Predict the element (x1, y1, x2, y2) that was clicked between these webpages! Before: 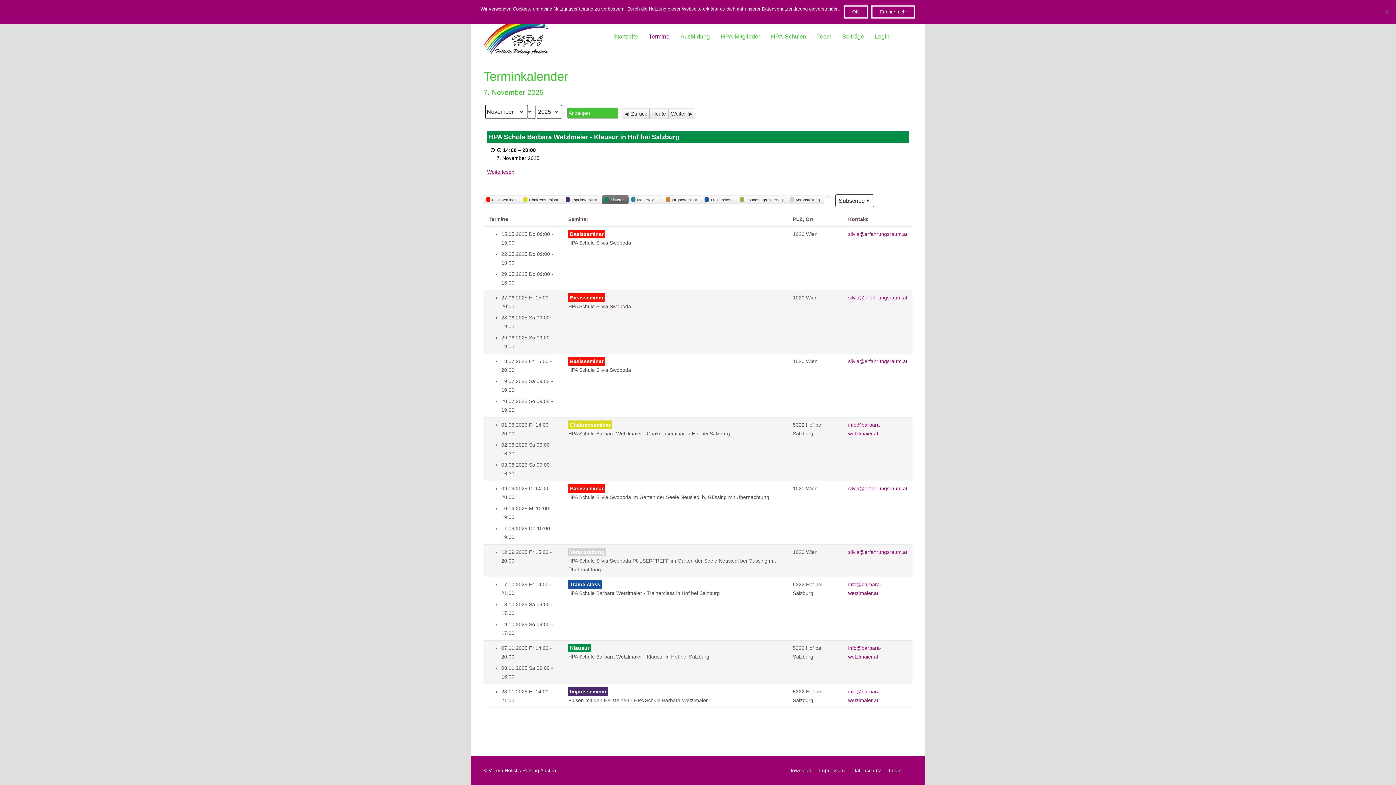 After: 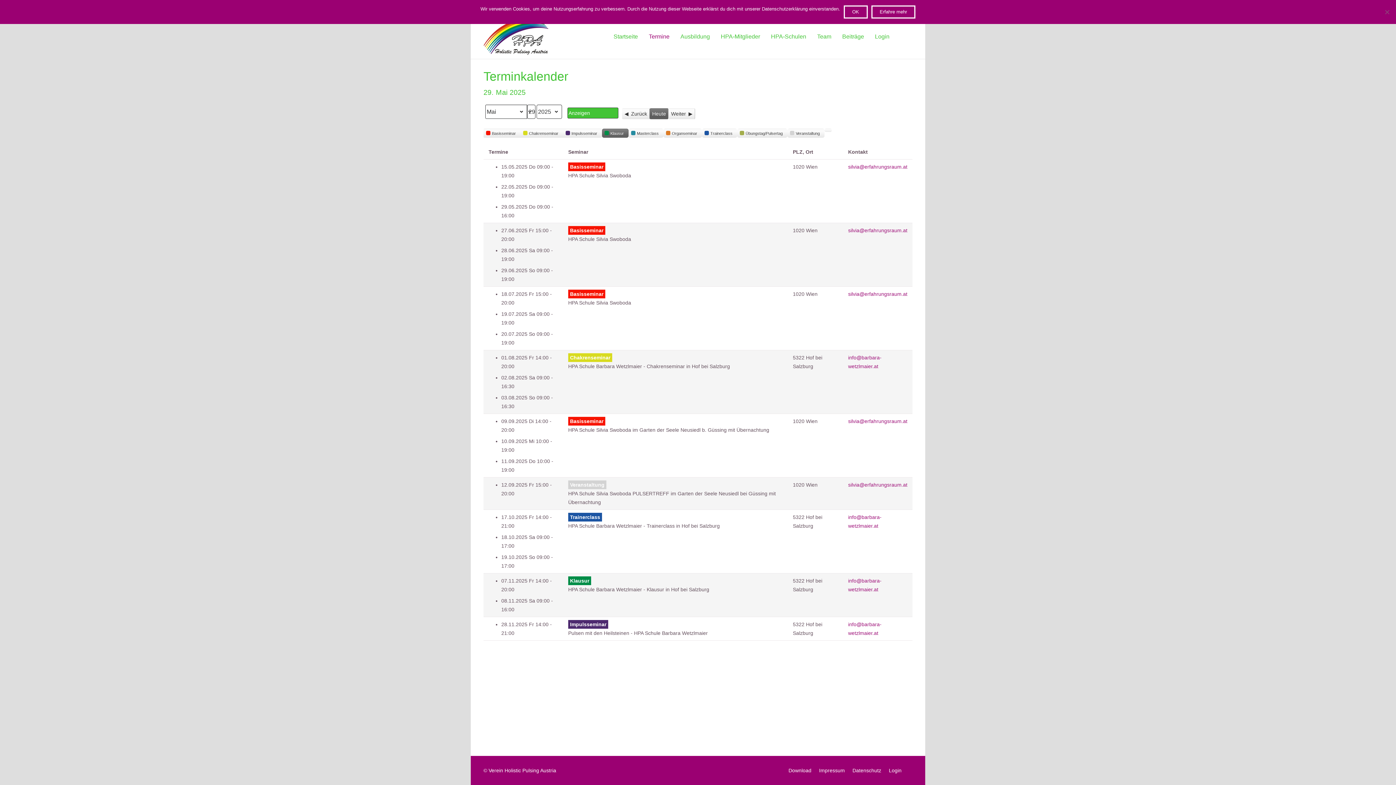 Action: label: Heute bbox: (649, 108, 668, 119)